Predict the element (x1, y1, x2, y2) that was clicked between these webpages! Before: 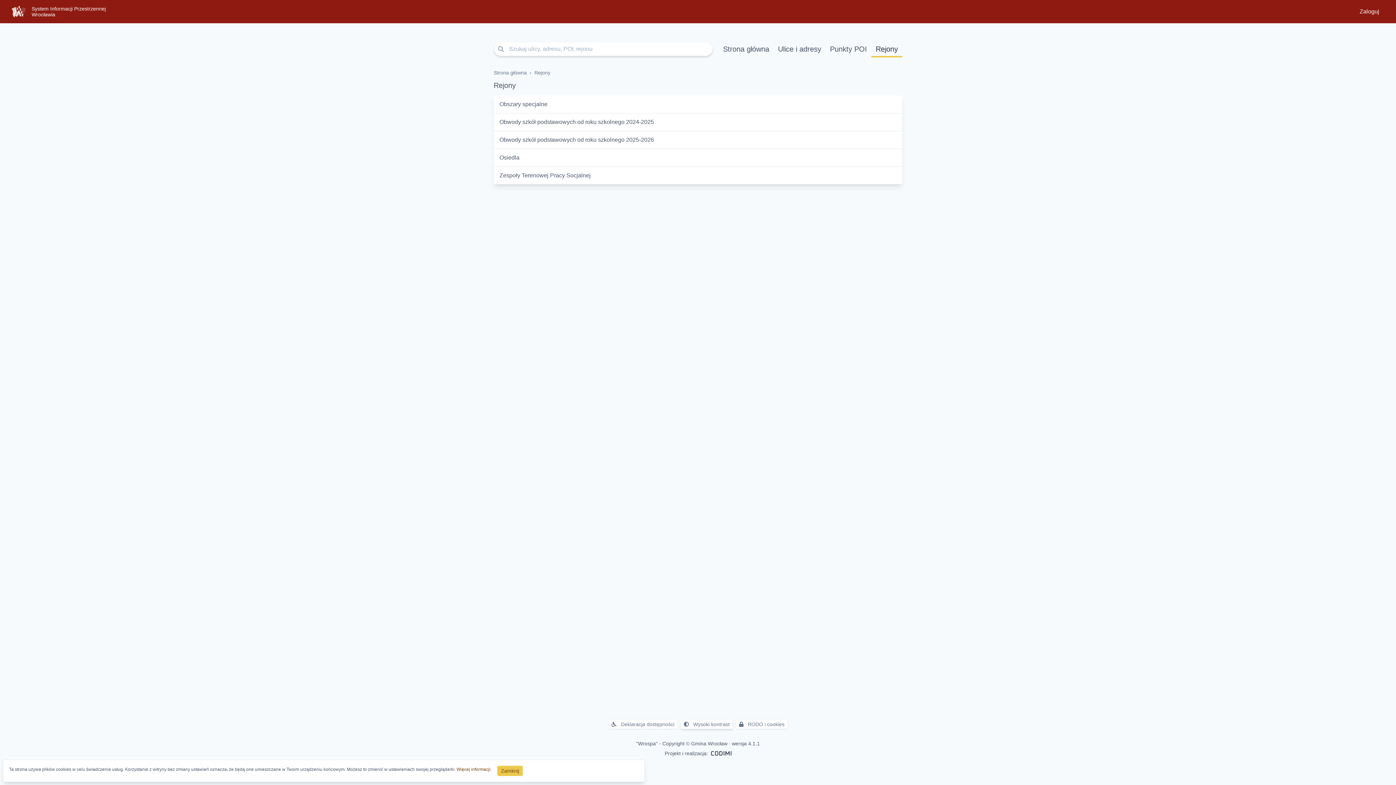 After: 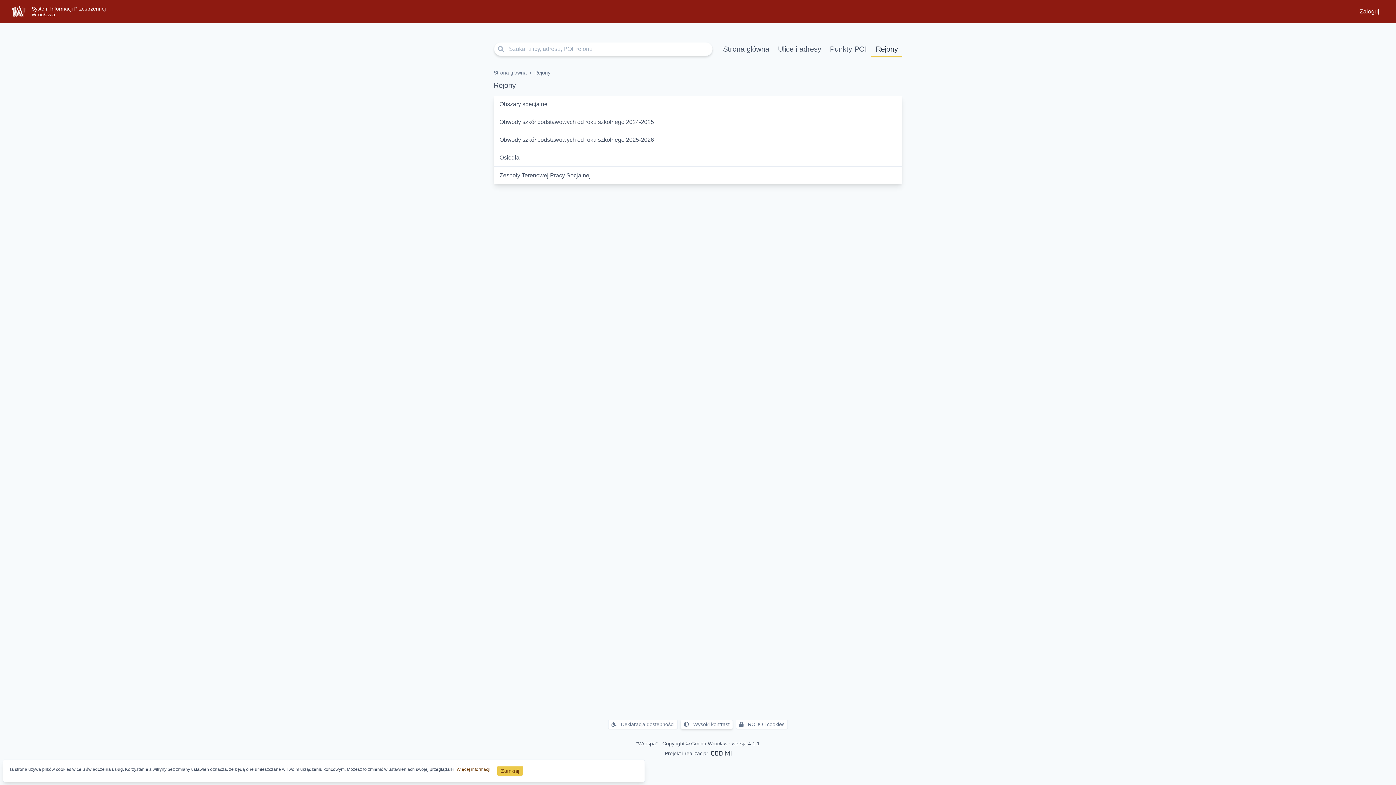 Action: label: Rejony bbox: (871, 40, 902, 57)